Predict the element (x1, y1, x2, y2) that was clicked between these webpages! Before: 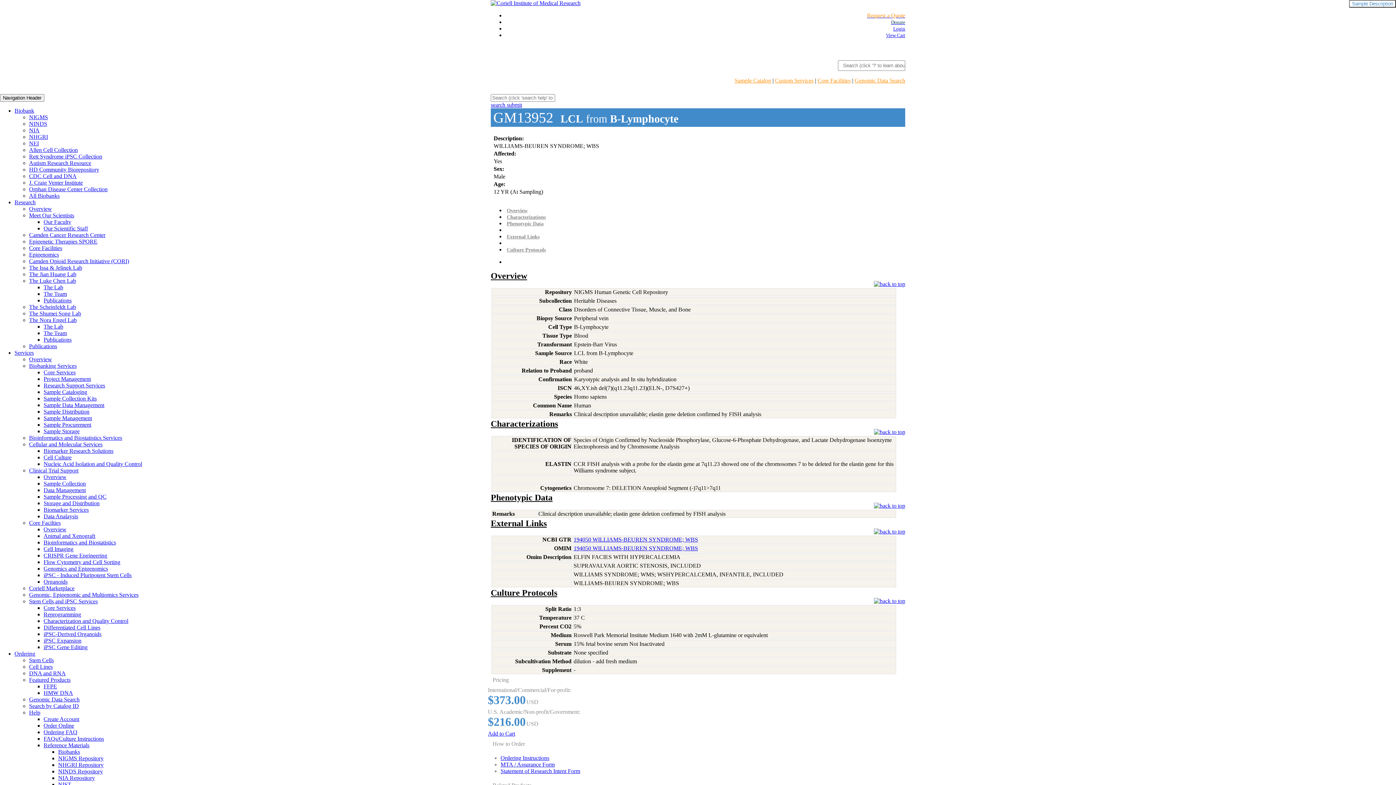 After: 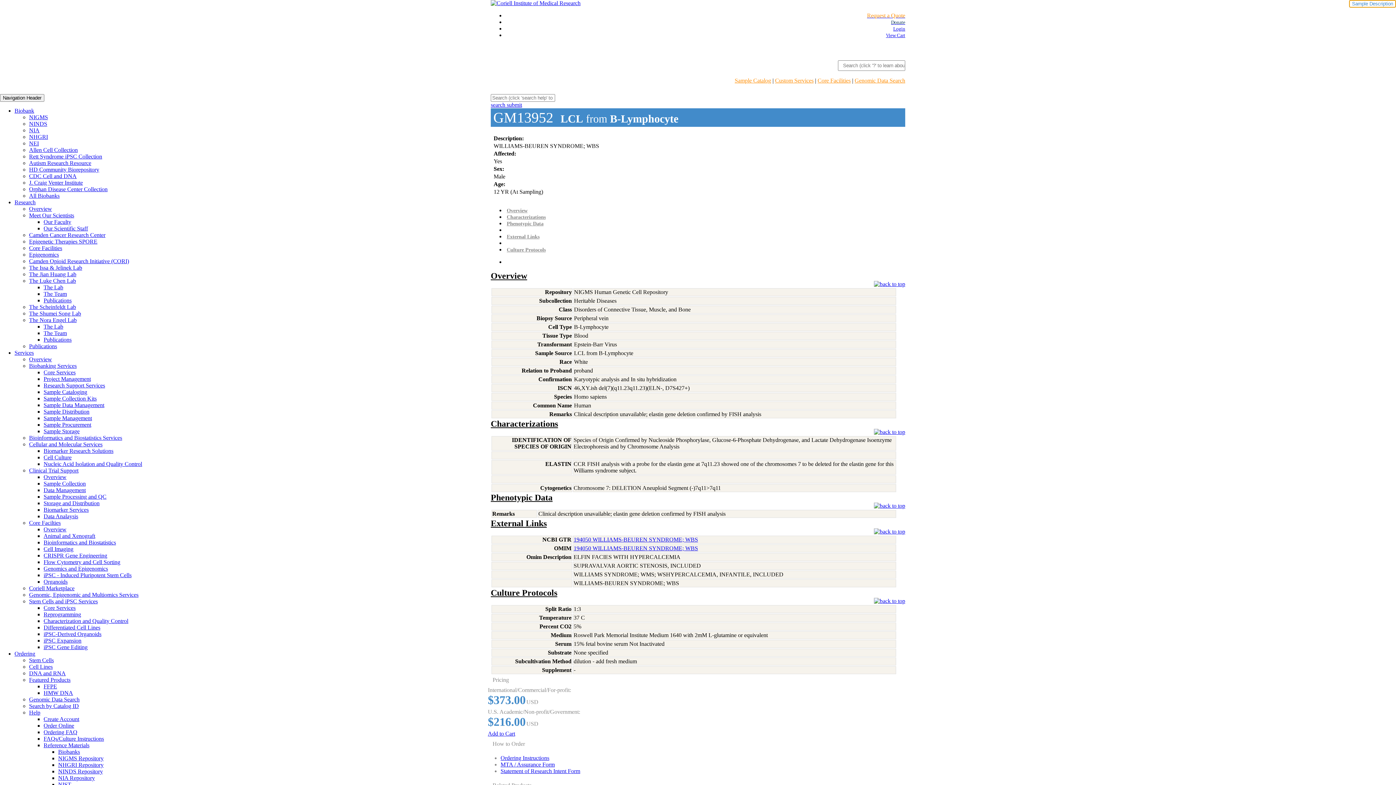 Action: bbox: (1349, 0, 1396, 7) label: Sample Description